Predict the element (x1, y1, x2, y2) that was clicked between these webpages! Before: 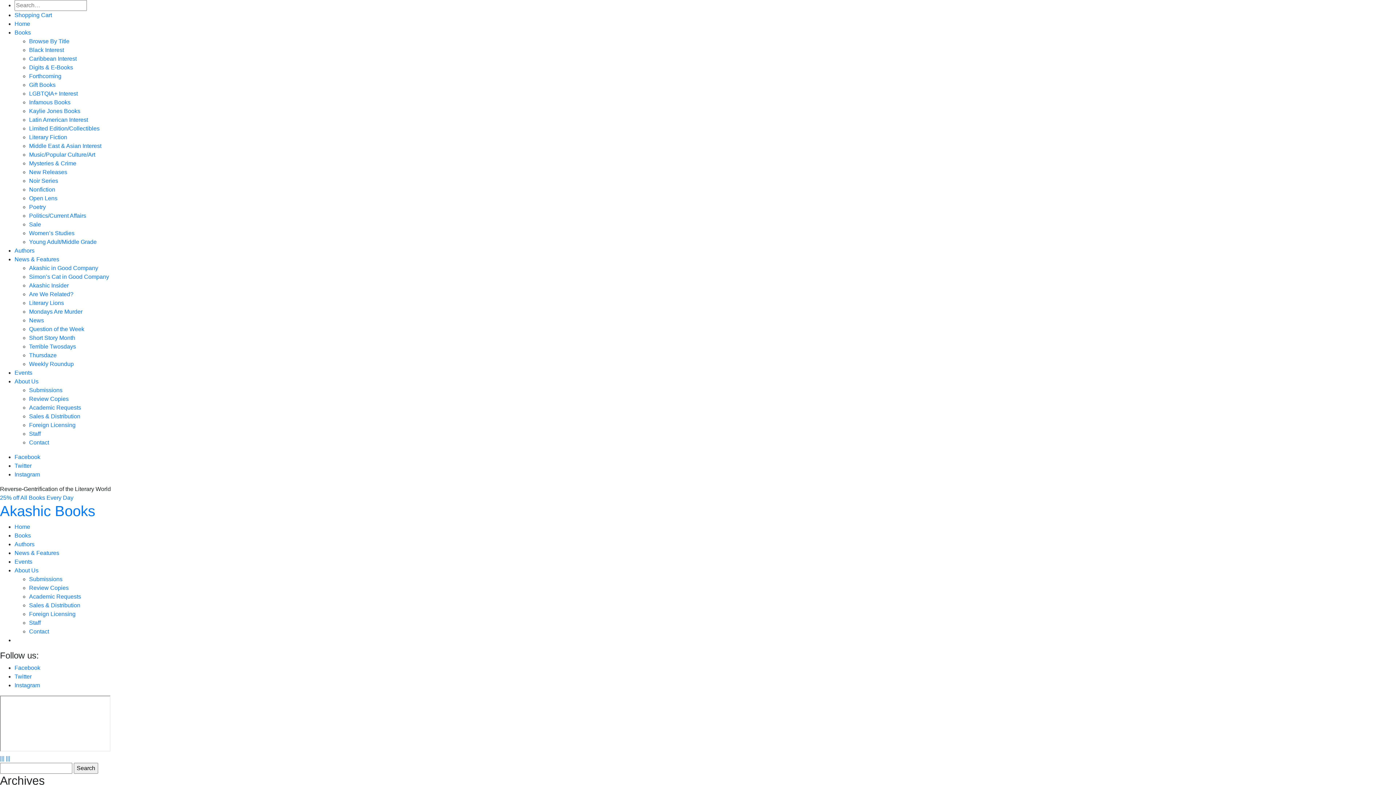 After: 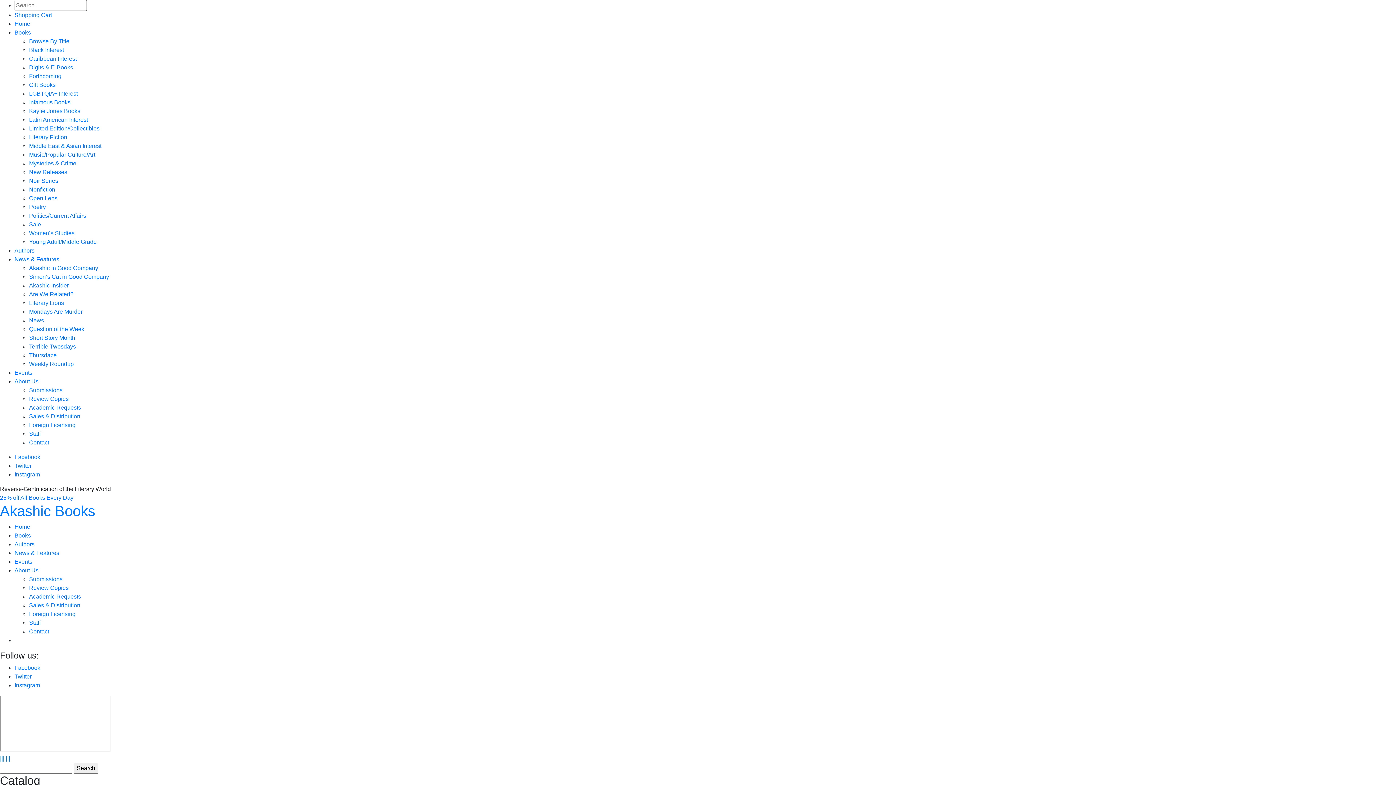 Action: bbox: (0, 494, 73, 501) label: 25% off All Books Every Day